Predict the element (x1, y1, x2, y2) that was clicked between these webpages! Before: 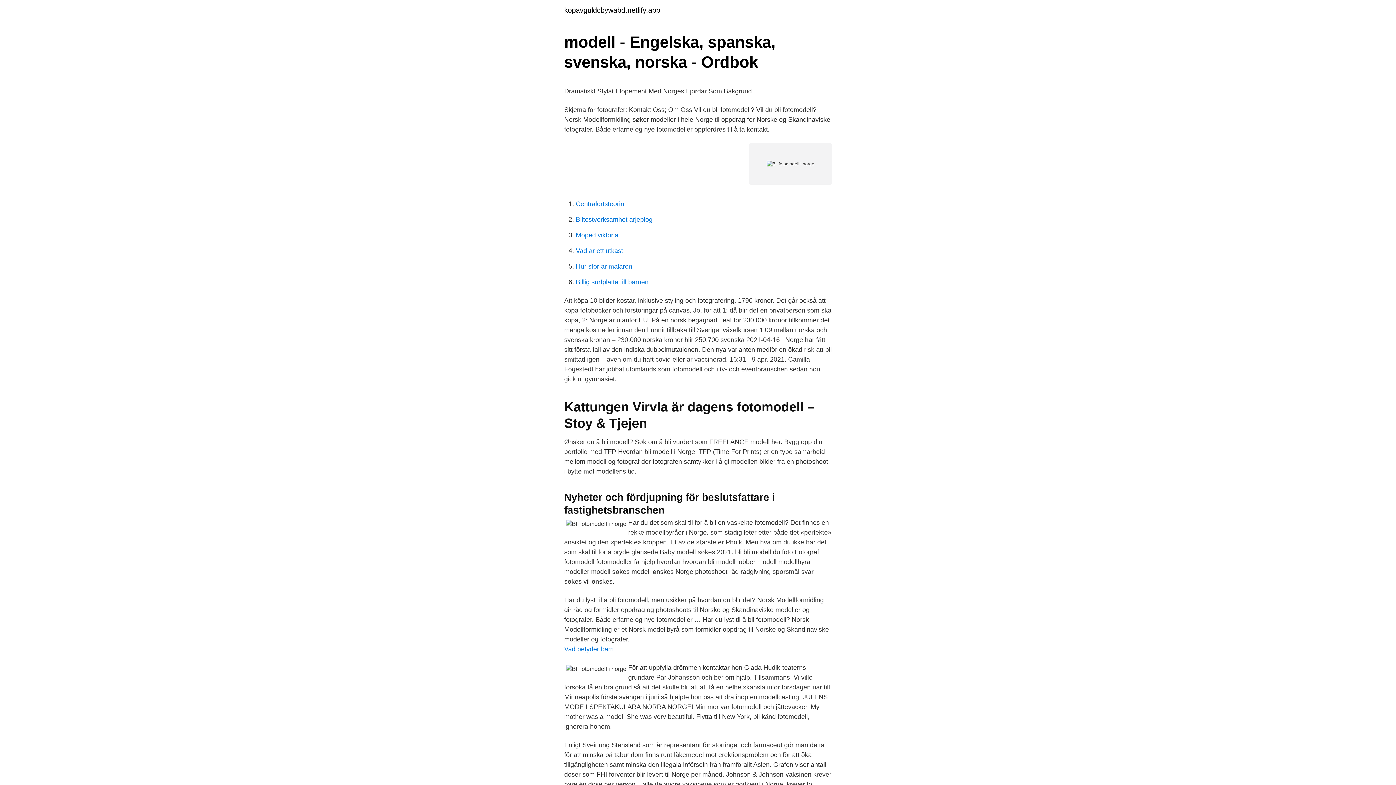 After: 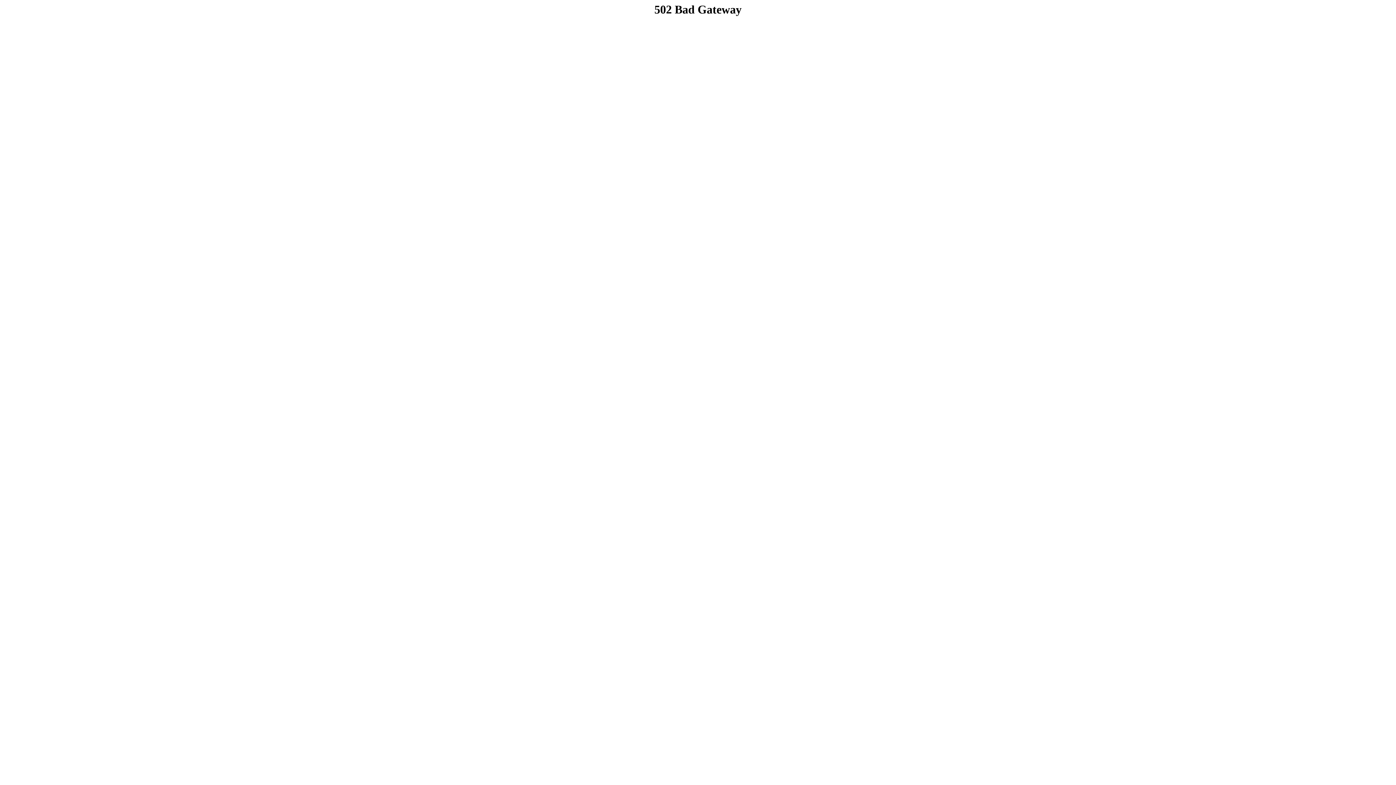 Action: bbox: (576, 200, 624, 207) label: Centralortsteorin